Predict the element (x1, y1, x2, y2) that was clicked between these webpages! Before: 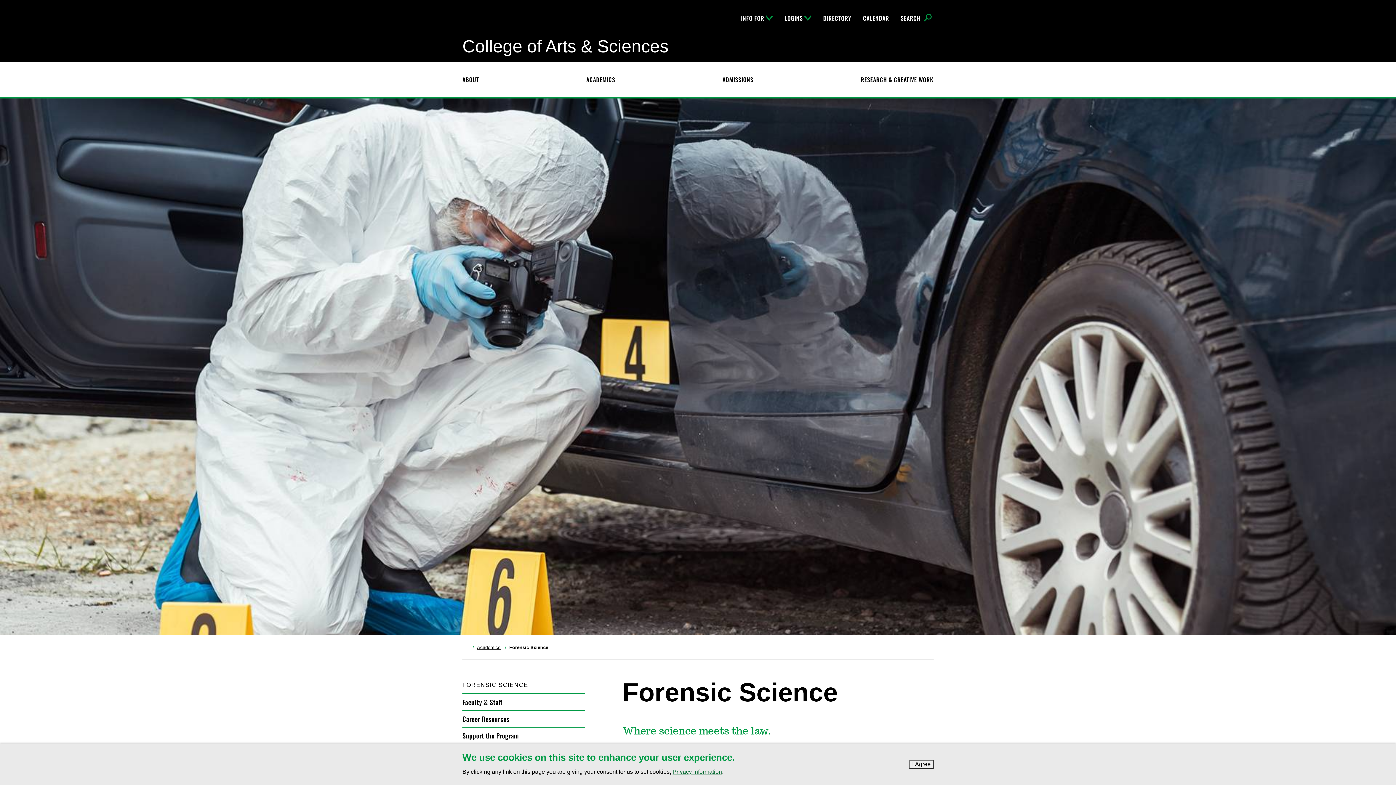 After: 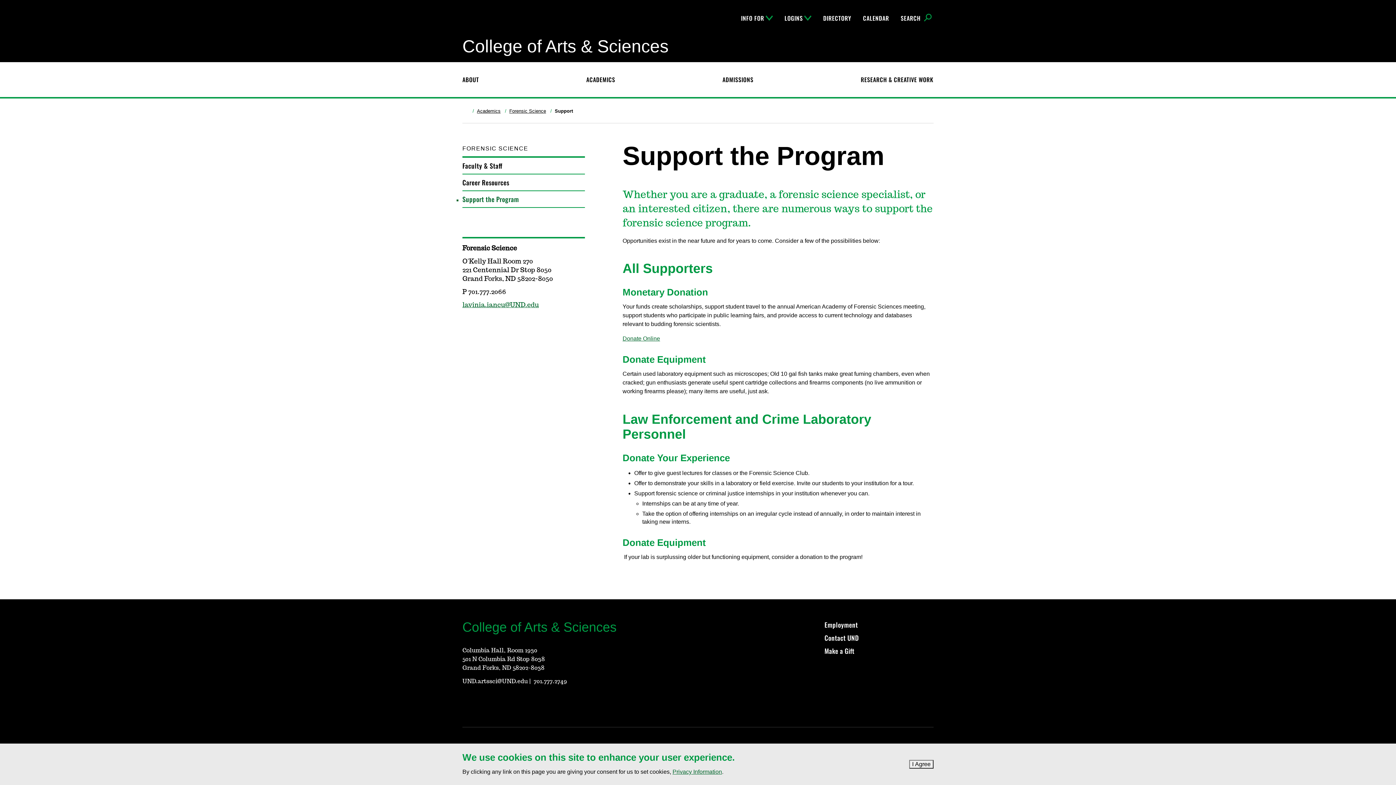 Action: label: Support the Program bbox: (462, 727, 585, 744)